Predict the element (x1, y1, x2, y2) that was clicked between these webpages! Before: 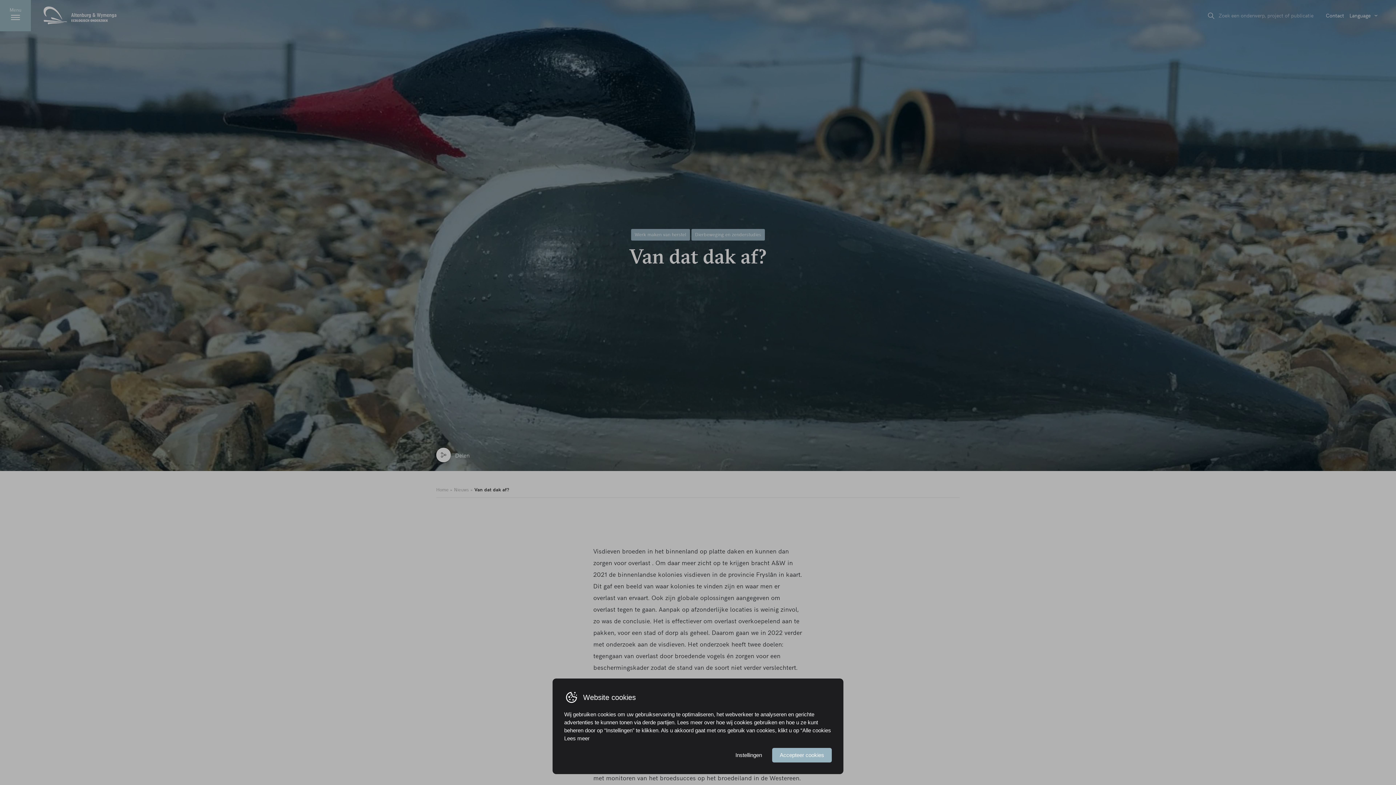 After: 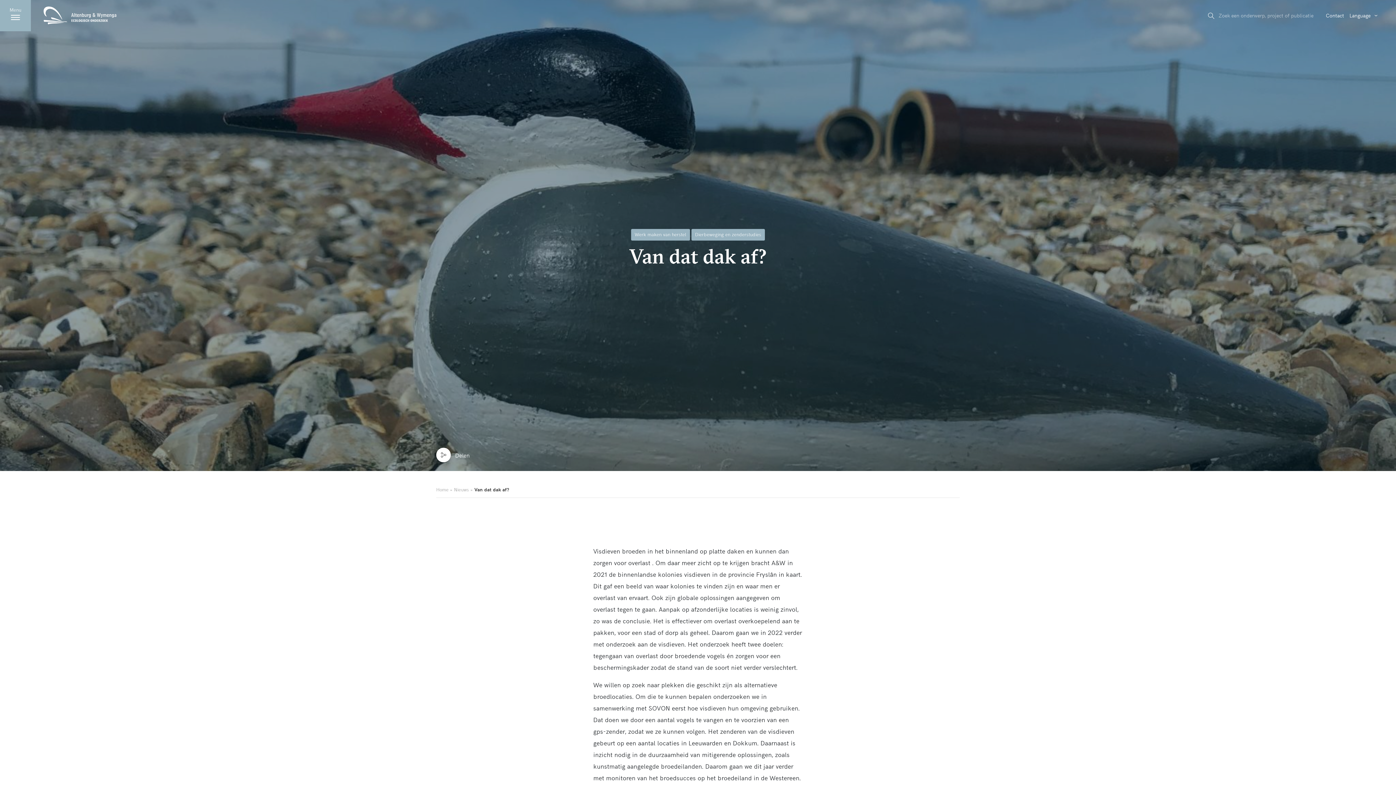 Action: label: Accepteer cookies bbox: (772, 748, 832, 762)